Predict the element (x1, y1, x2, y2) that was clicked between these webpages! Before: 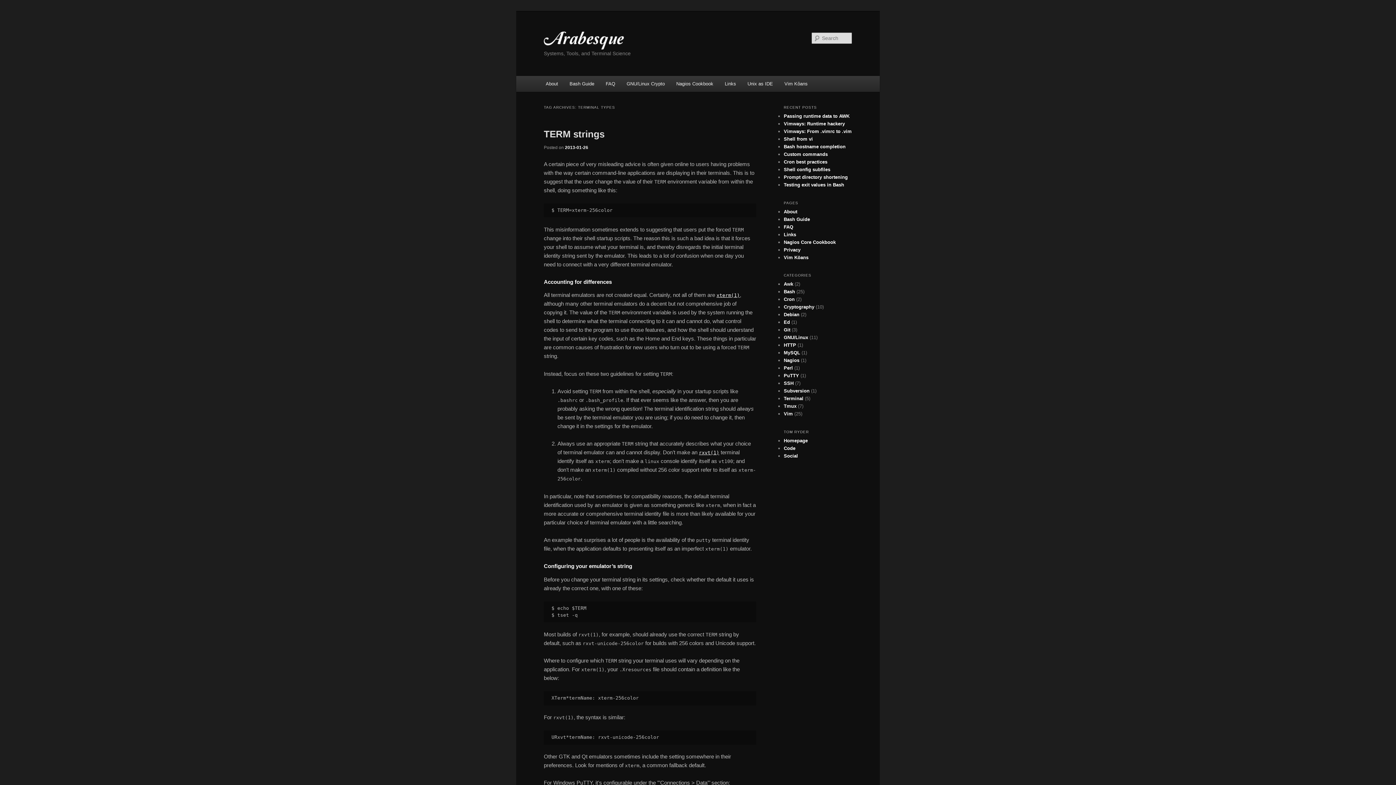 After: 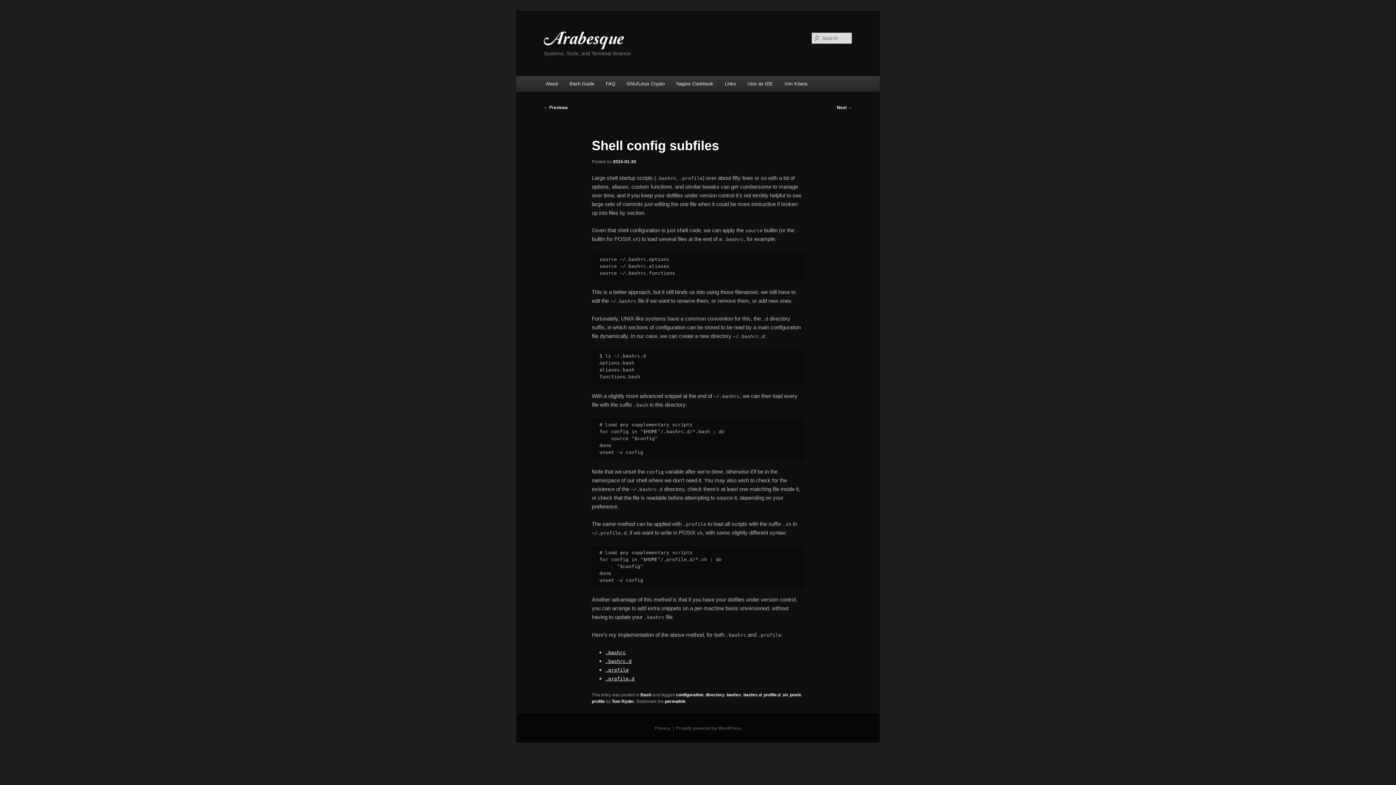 Action: bbox: (784, 167, 830, 172) label: Shell config subfiles